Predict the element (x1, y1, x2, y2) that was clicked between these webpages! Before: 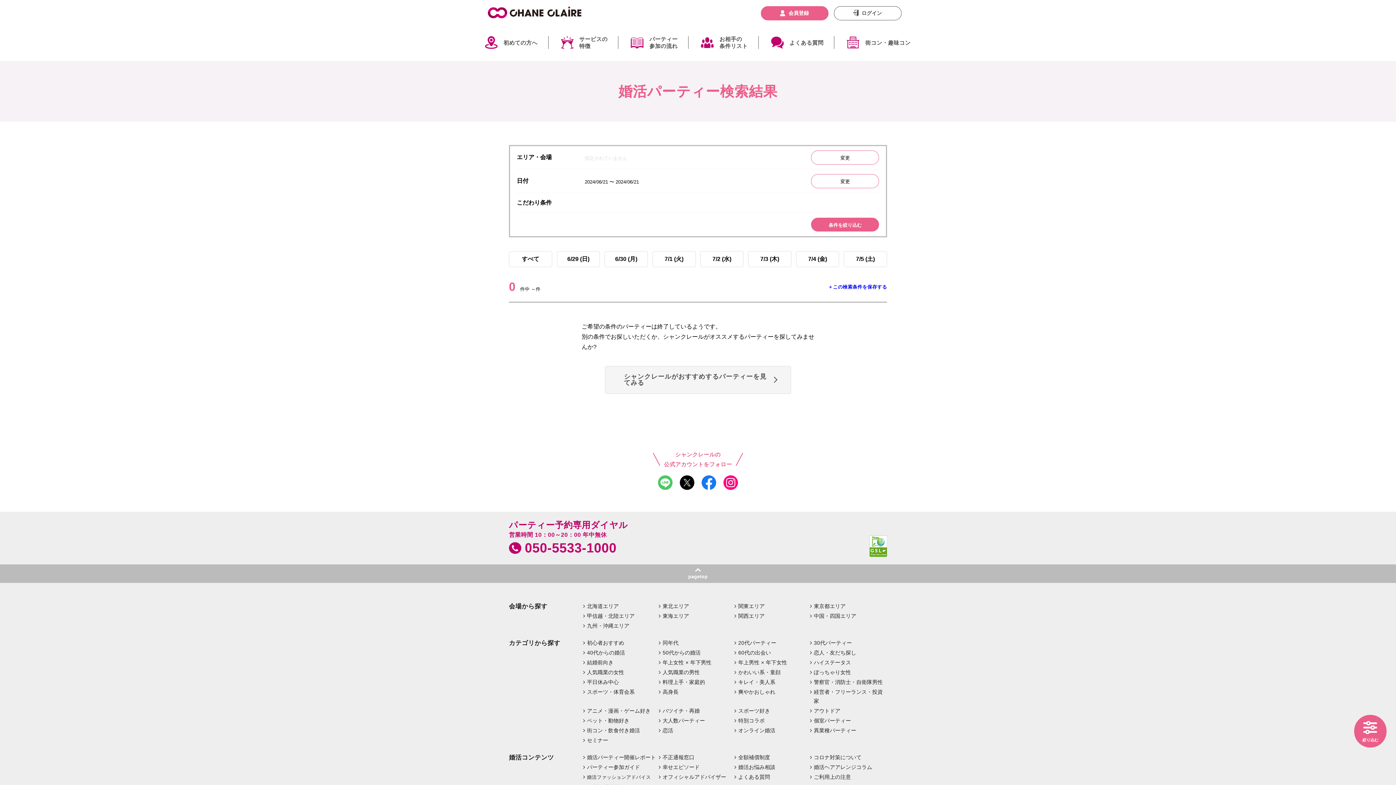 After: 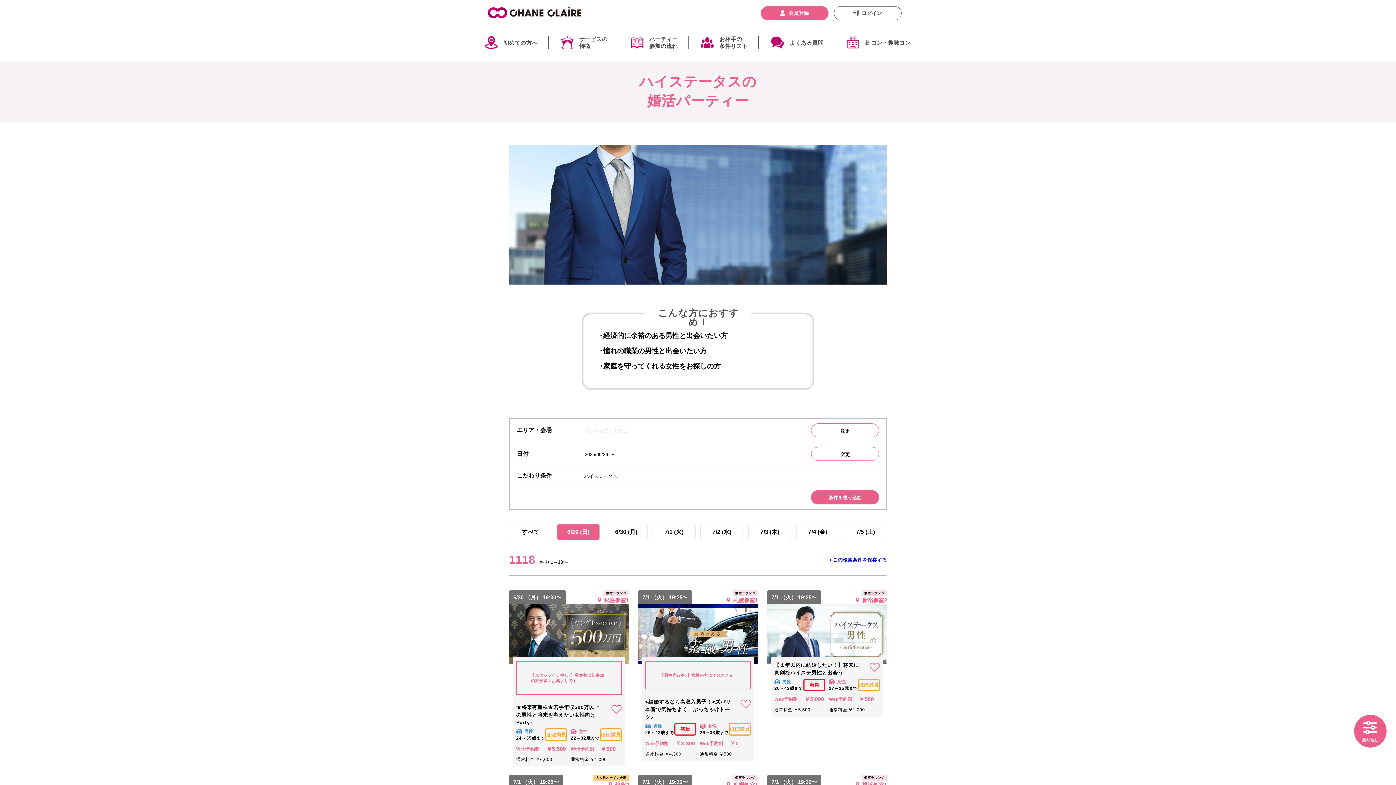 Action: bbox: (811, 657, 887, 667) label: ハイステータス